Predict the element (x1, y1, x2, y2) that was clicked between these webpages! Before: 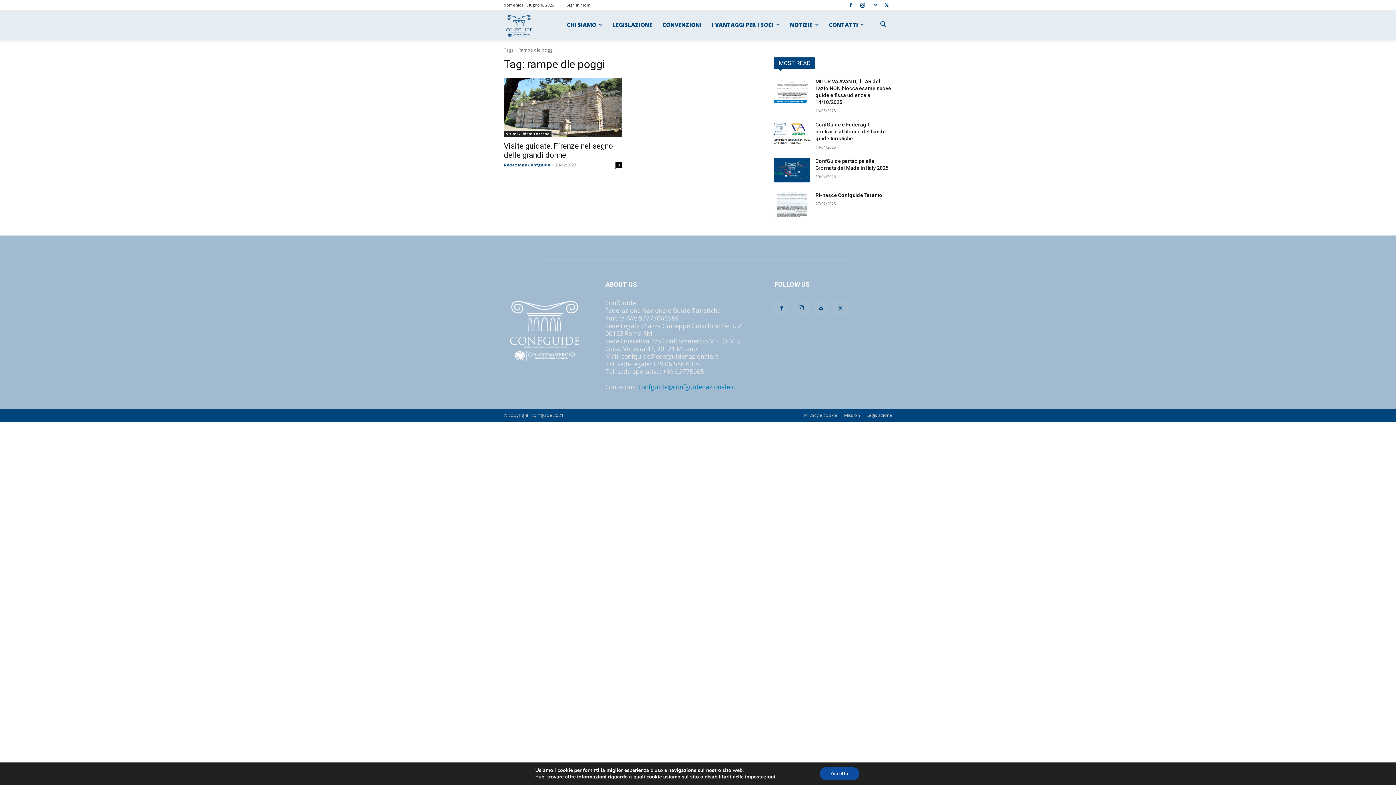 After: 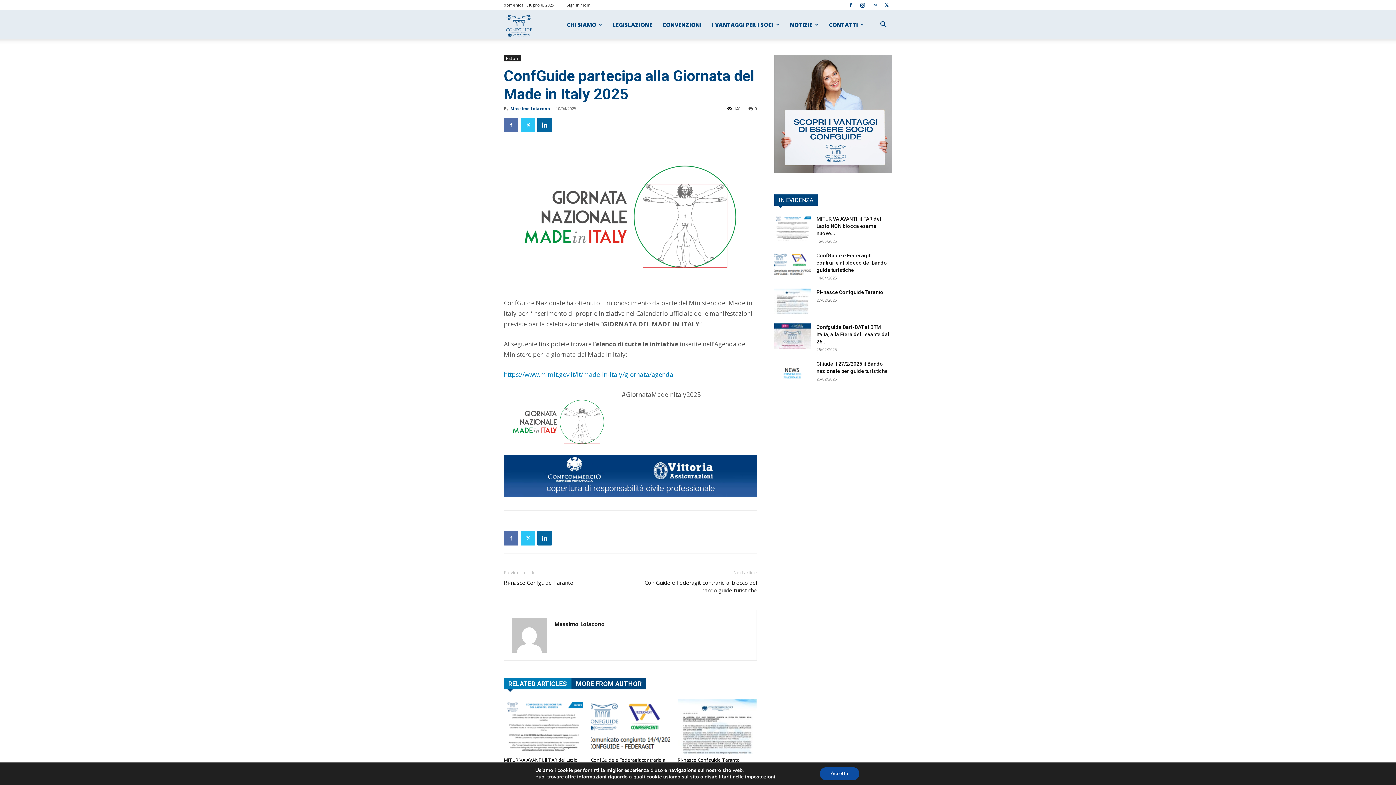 Action: bbox: (774, 157, 809, 182)